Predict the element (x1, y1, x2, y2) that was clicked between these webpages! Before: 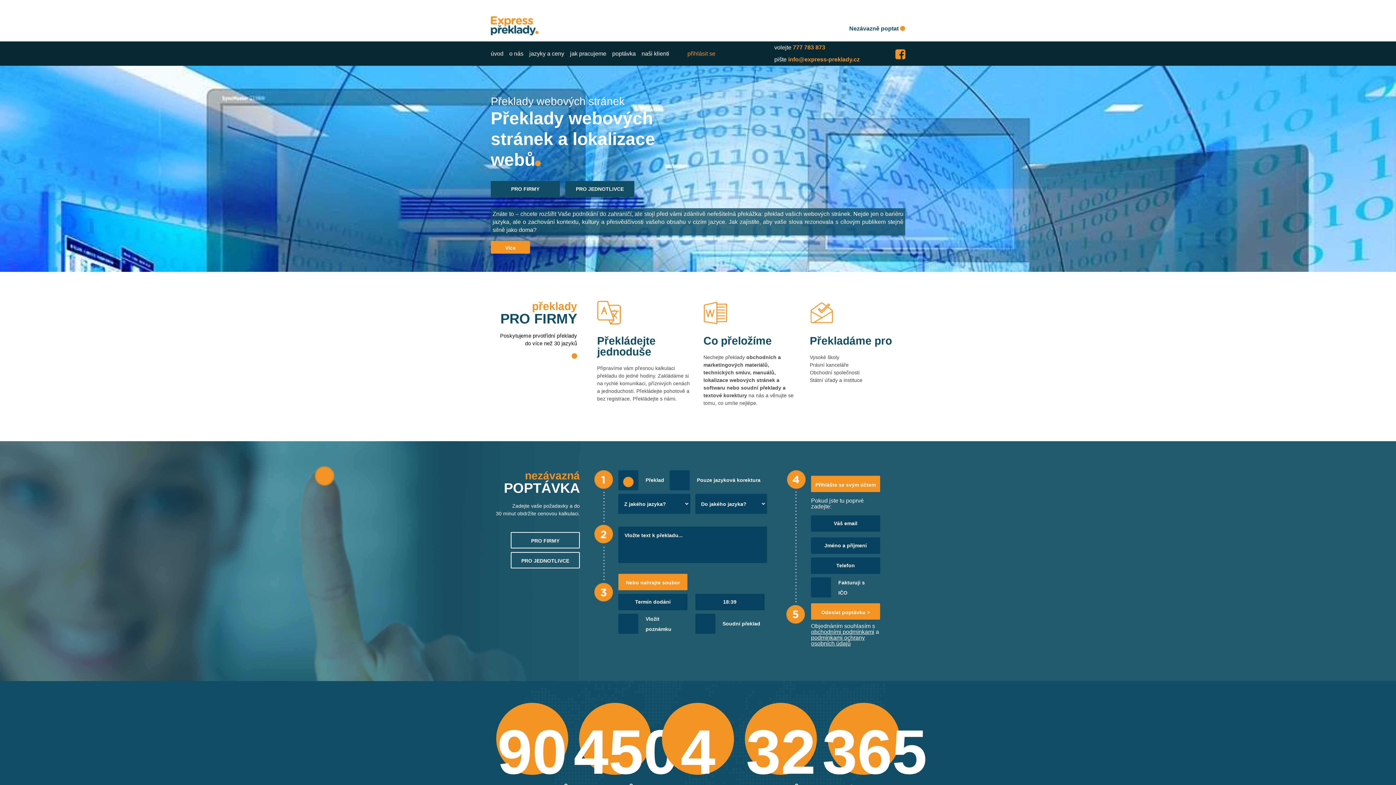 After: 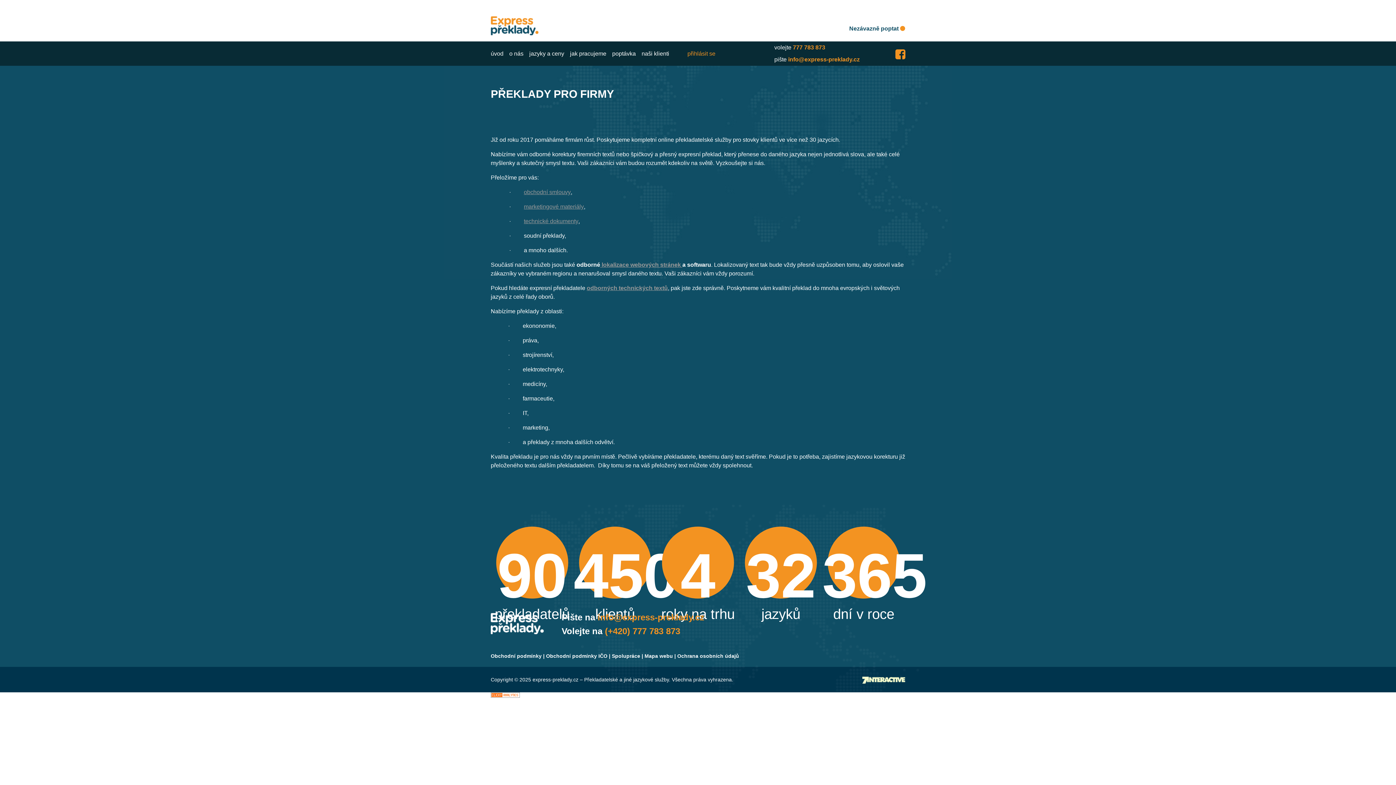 Action: label: PRO FIRMY bbox: (490, 181, 560, 197)